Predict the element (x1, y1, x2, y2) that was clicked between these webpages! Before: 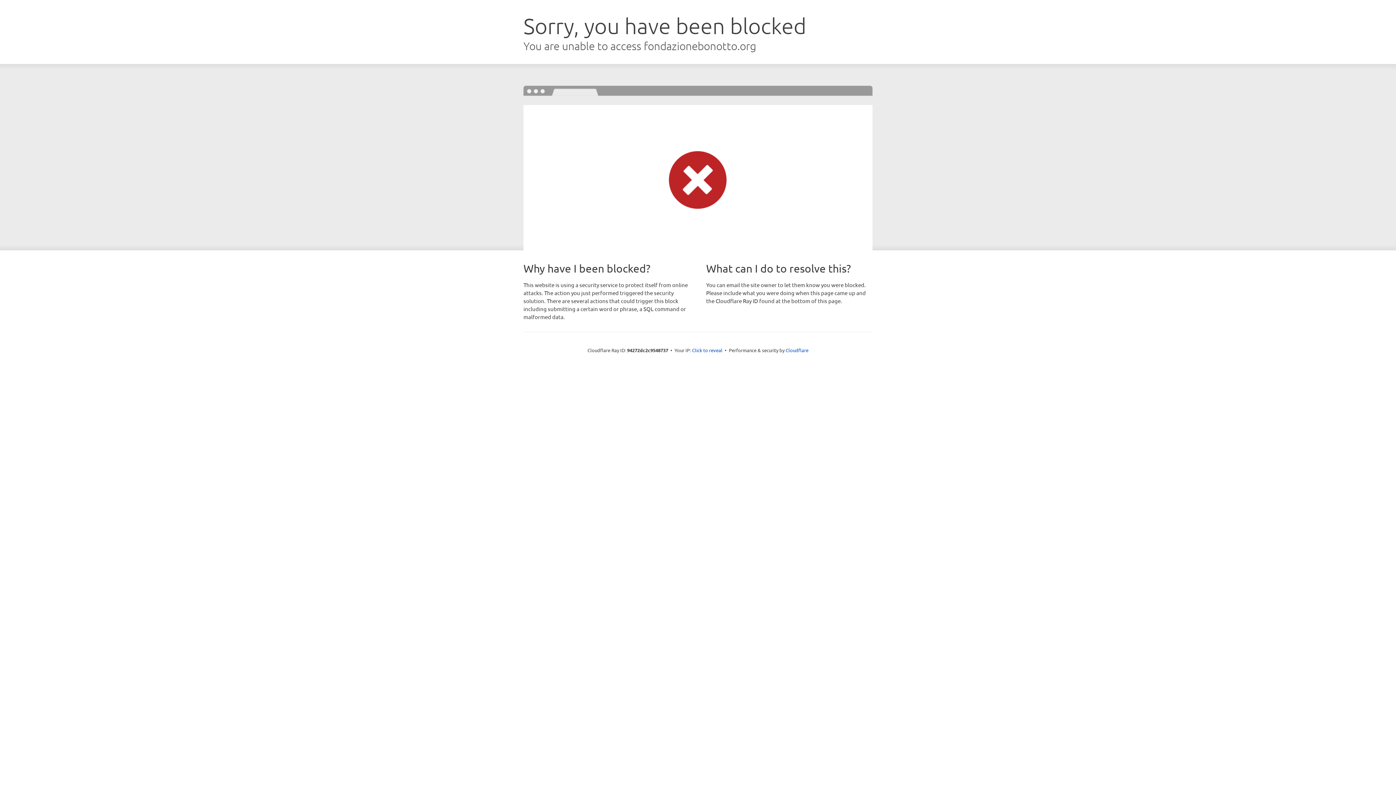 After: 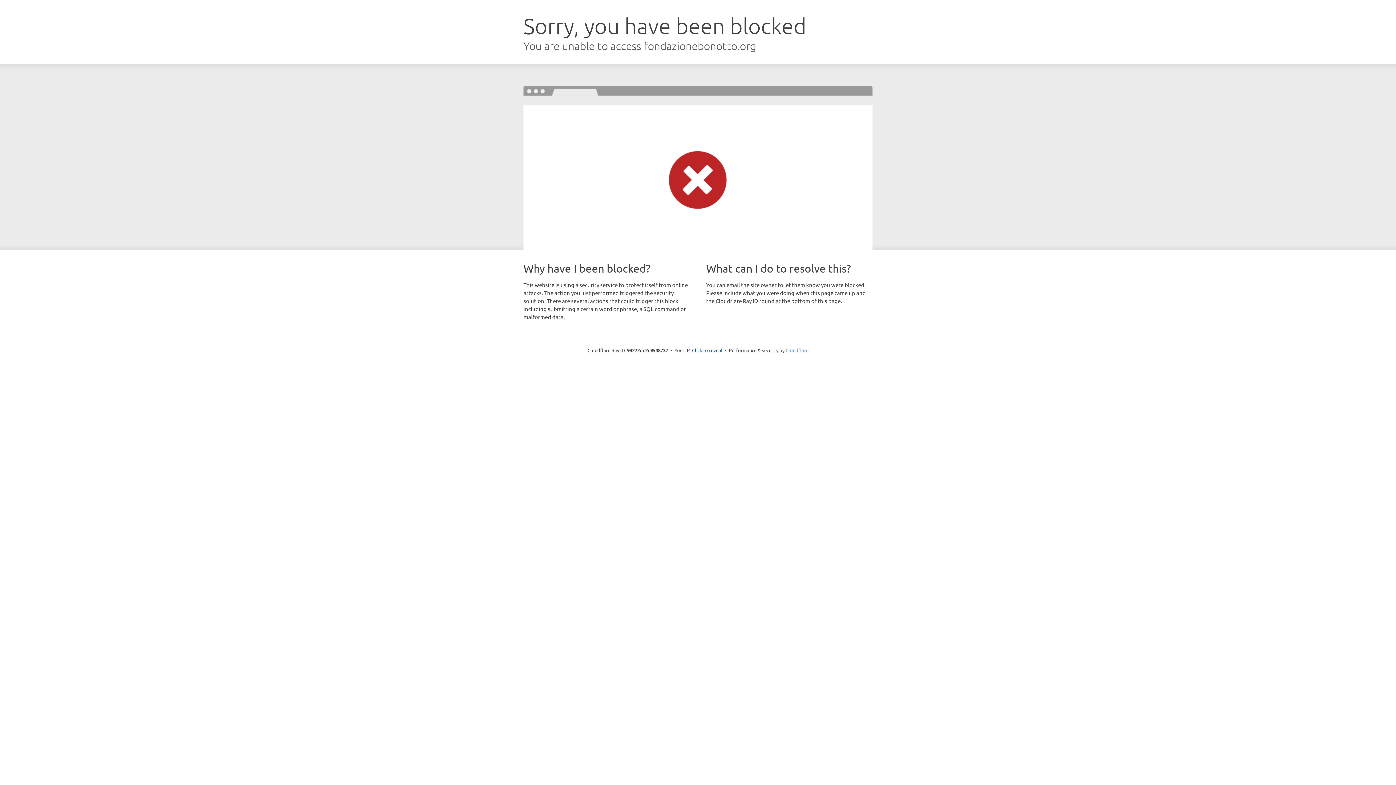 Action: label: Cloudflare bbox: (785, 347, 808, 353)